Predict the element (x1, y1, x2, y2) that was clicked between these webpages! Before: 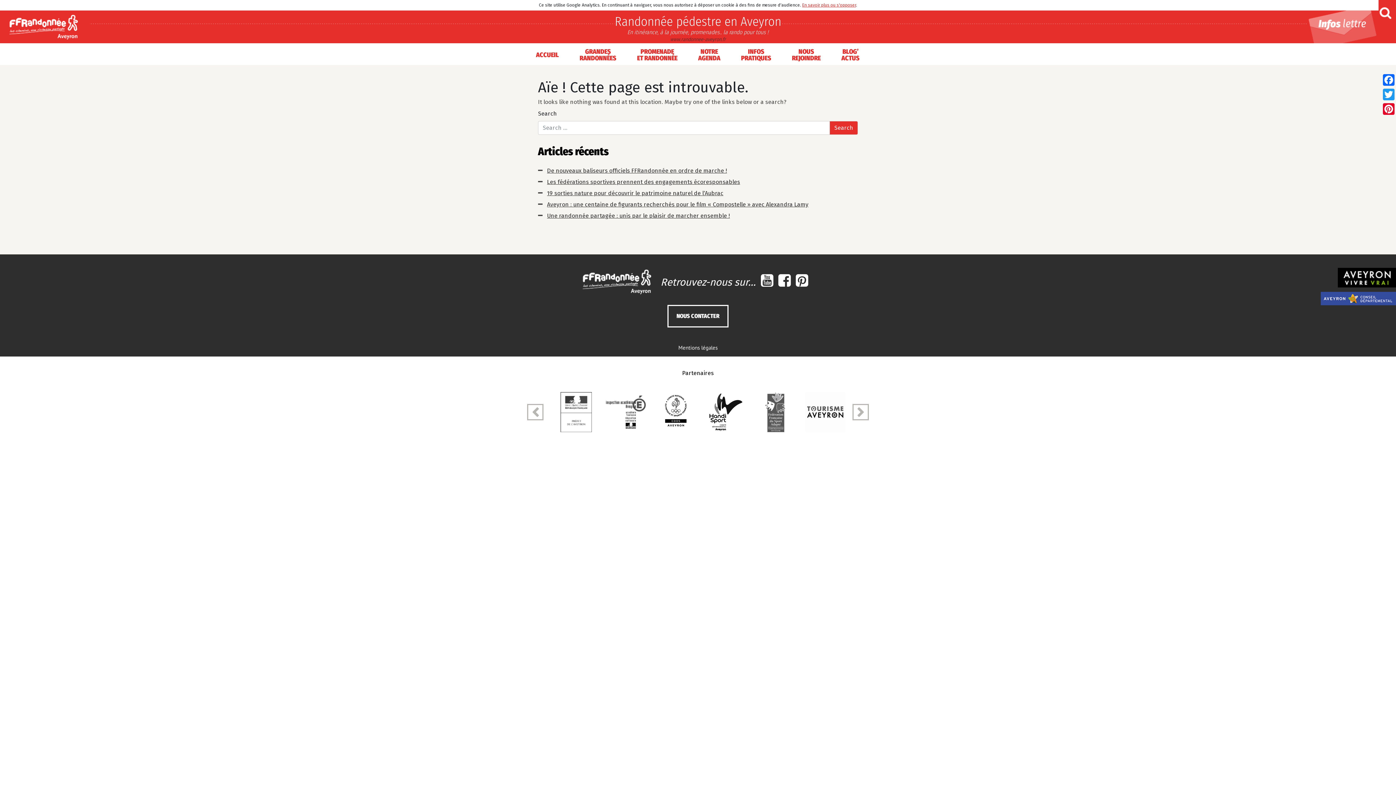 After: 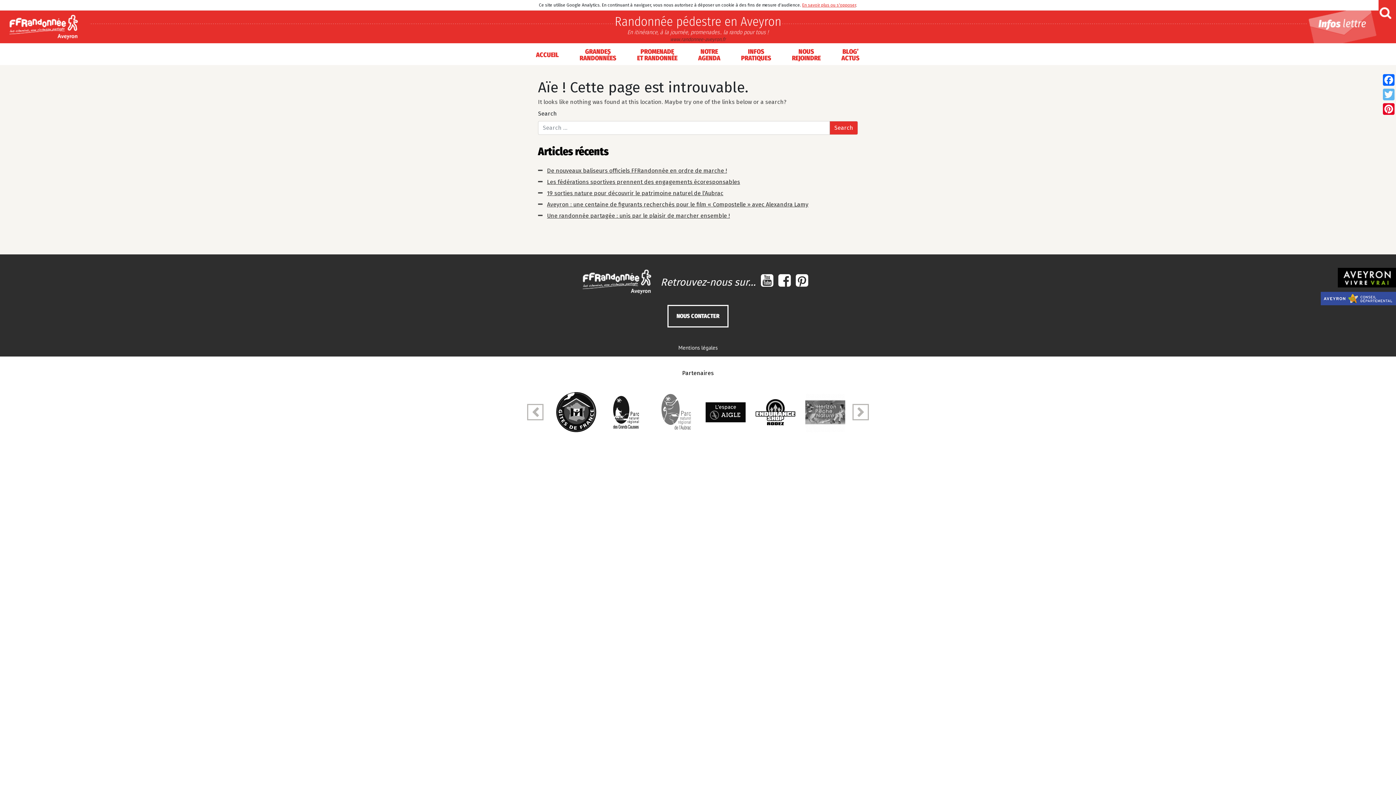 Action: label: Twitter bbox: (1381, 87, 1396, 101)